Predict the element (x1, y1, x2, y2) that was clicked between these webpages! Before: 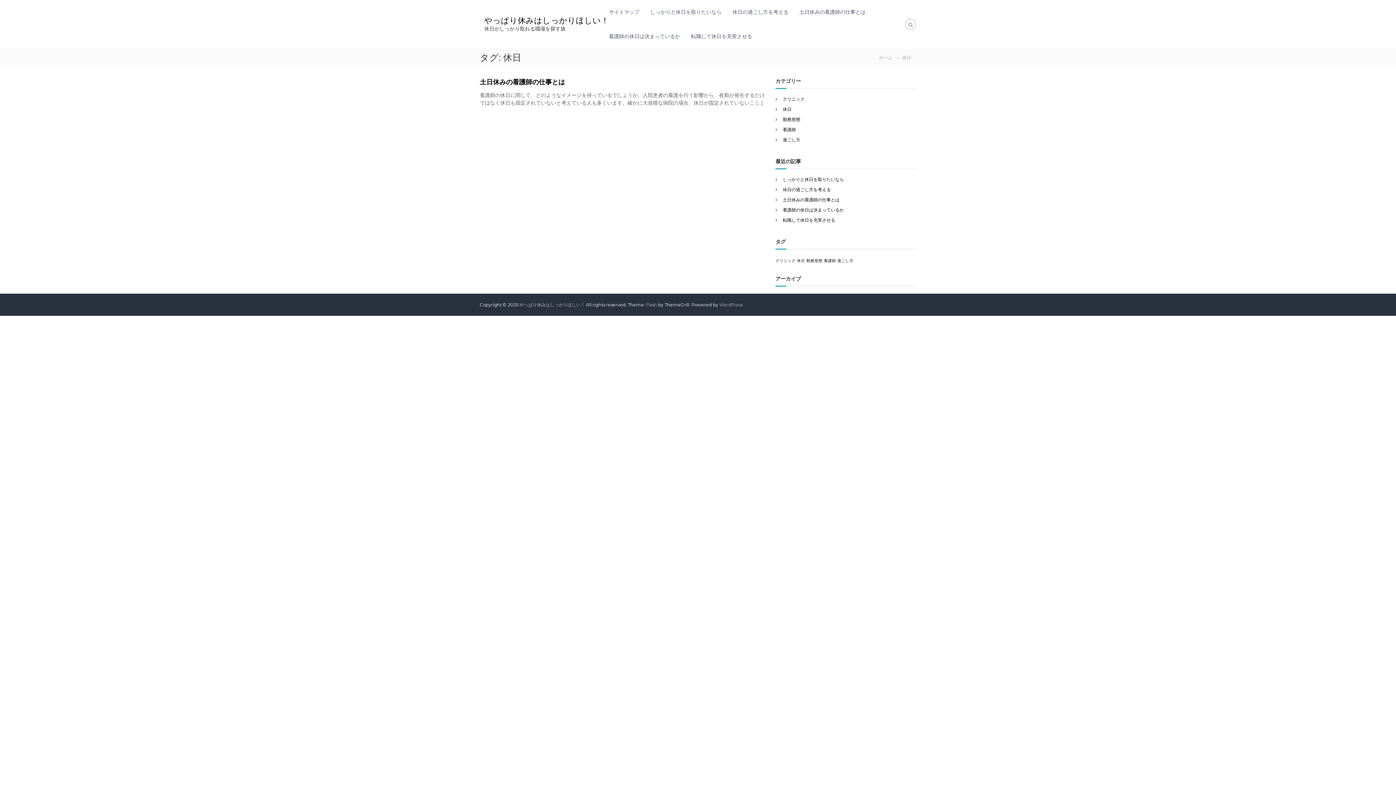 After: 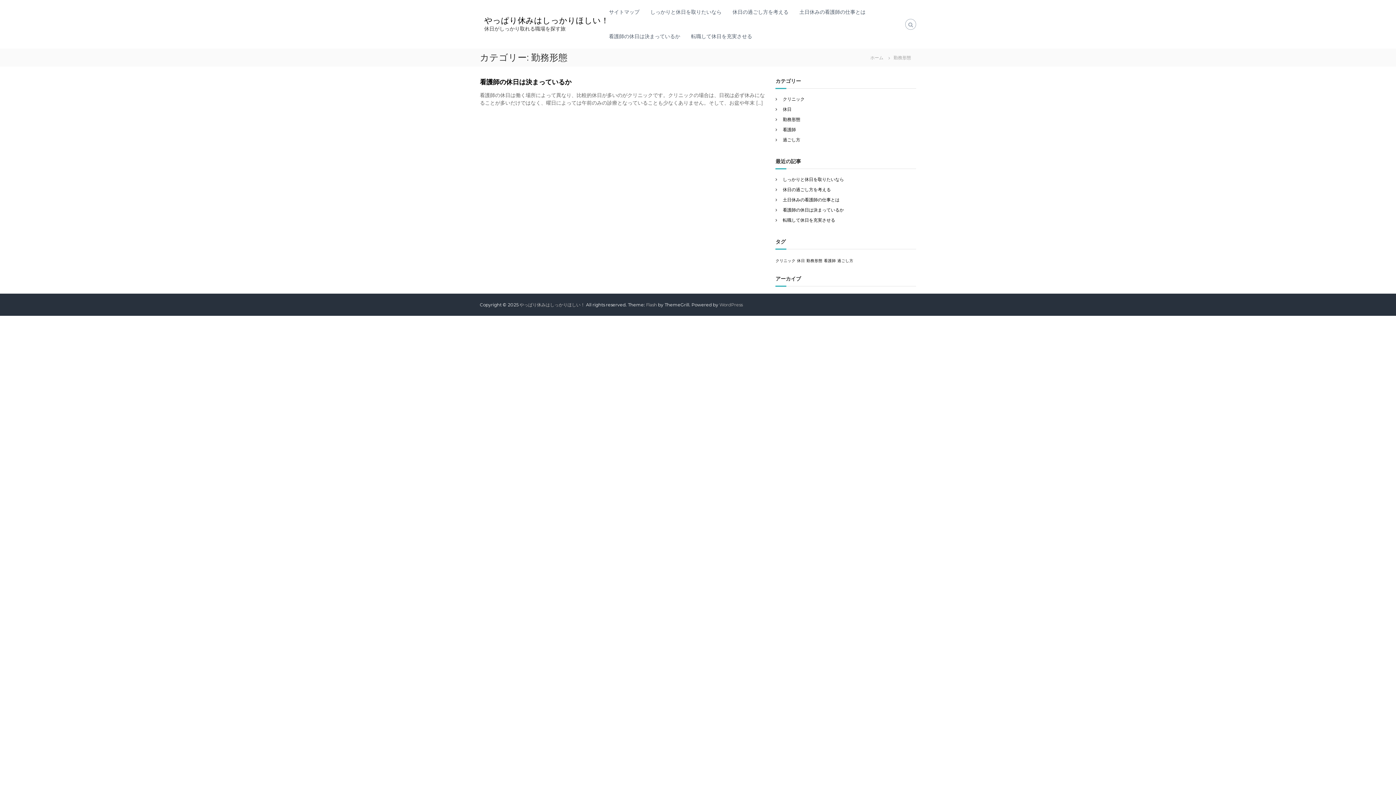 Action: bbox: (783, 116, 800, 122) label: 勤務形態